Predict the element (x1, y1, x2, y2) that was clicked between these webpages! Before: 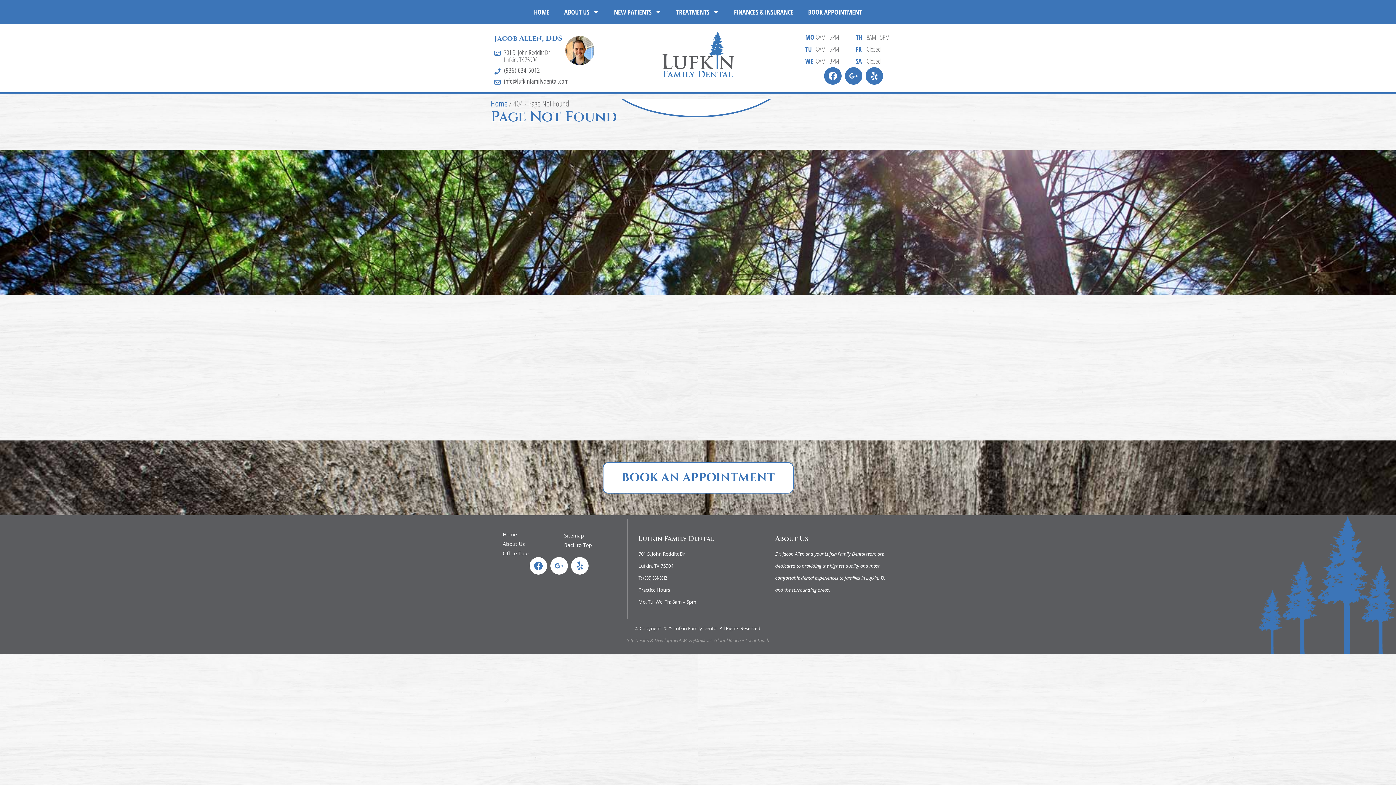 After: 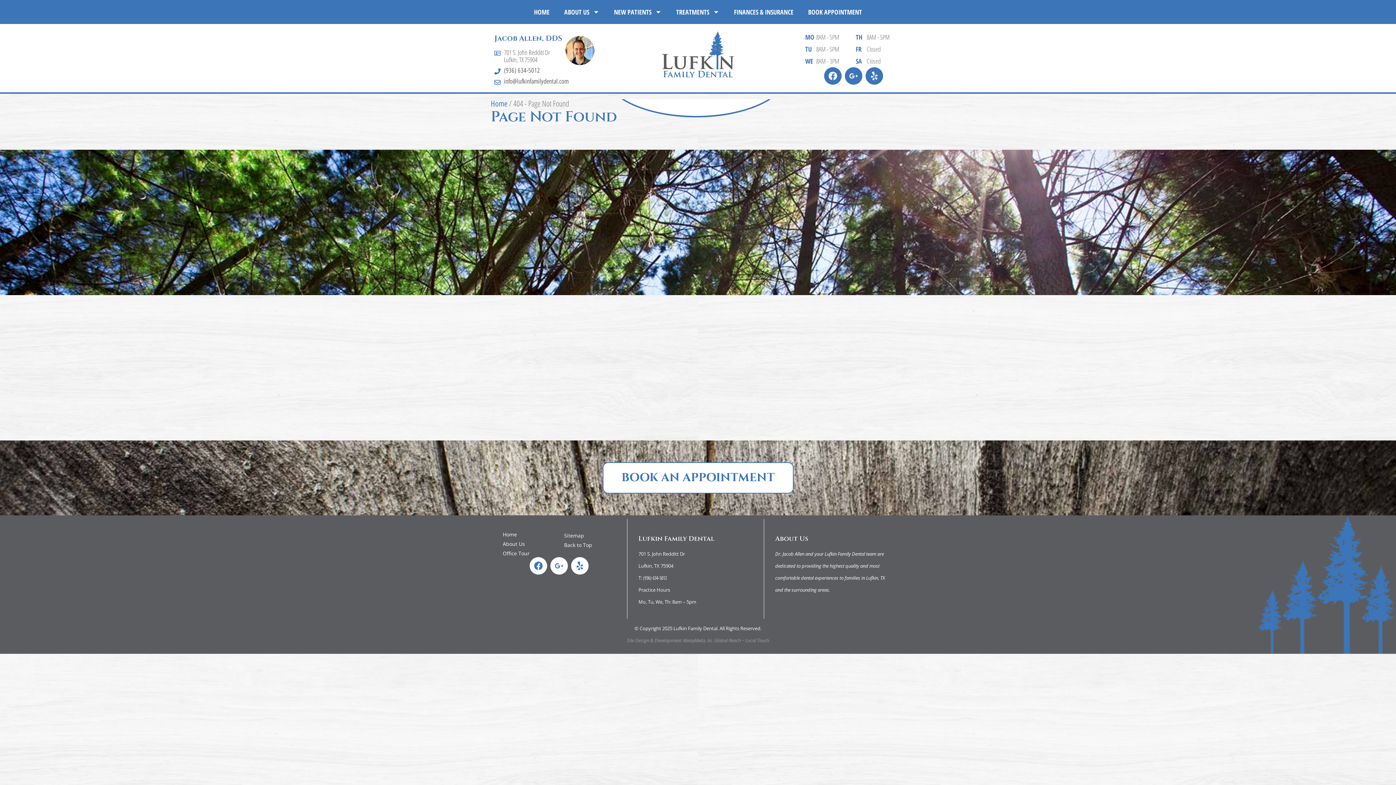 Action: bbox: (602, 462, 793, 493) label: BOOK AN APPOINTMENT